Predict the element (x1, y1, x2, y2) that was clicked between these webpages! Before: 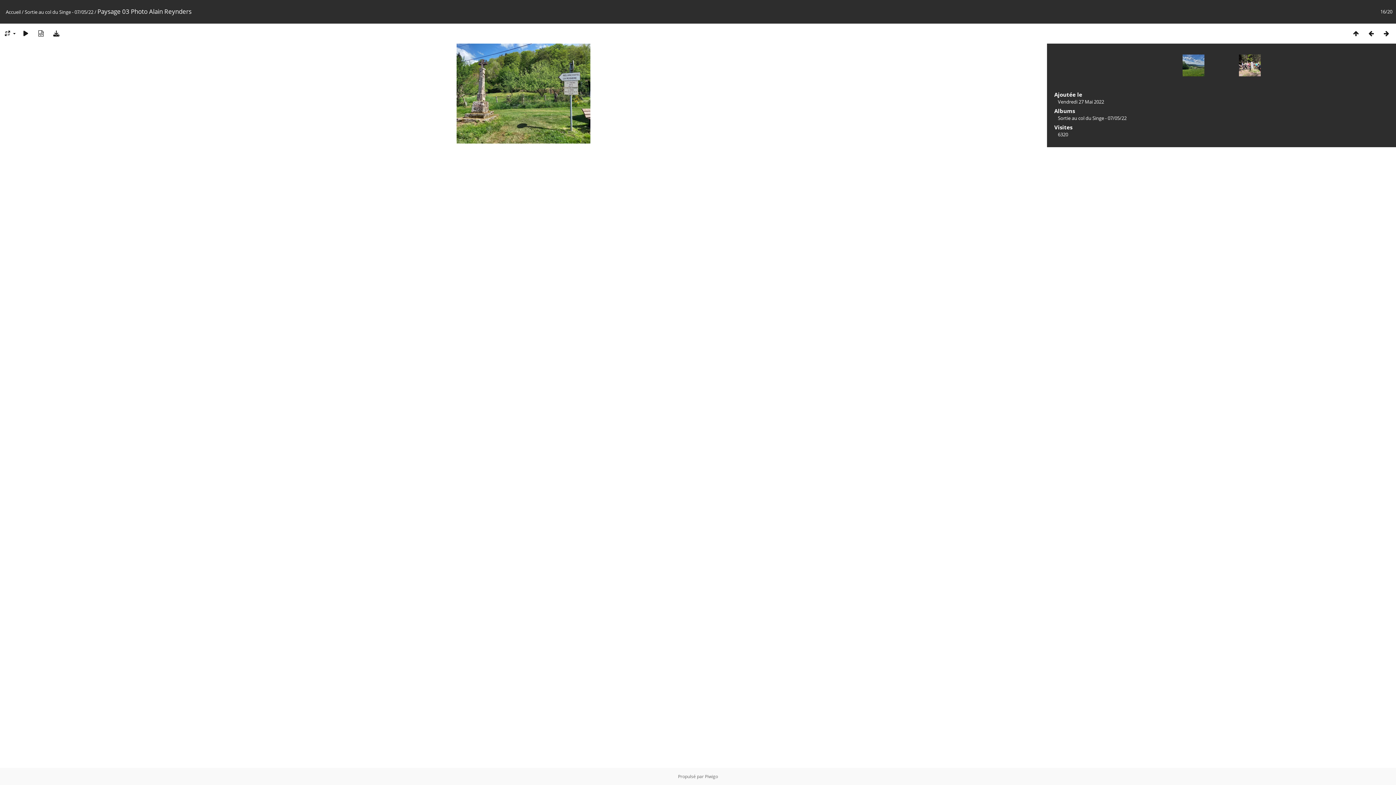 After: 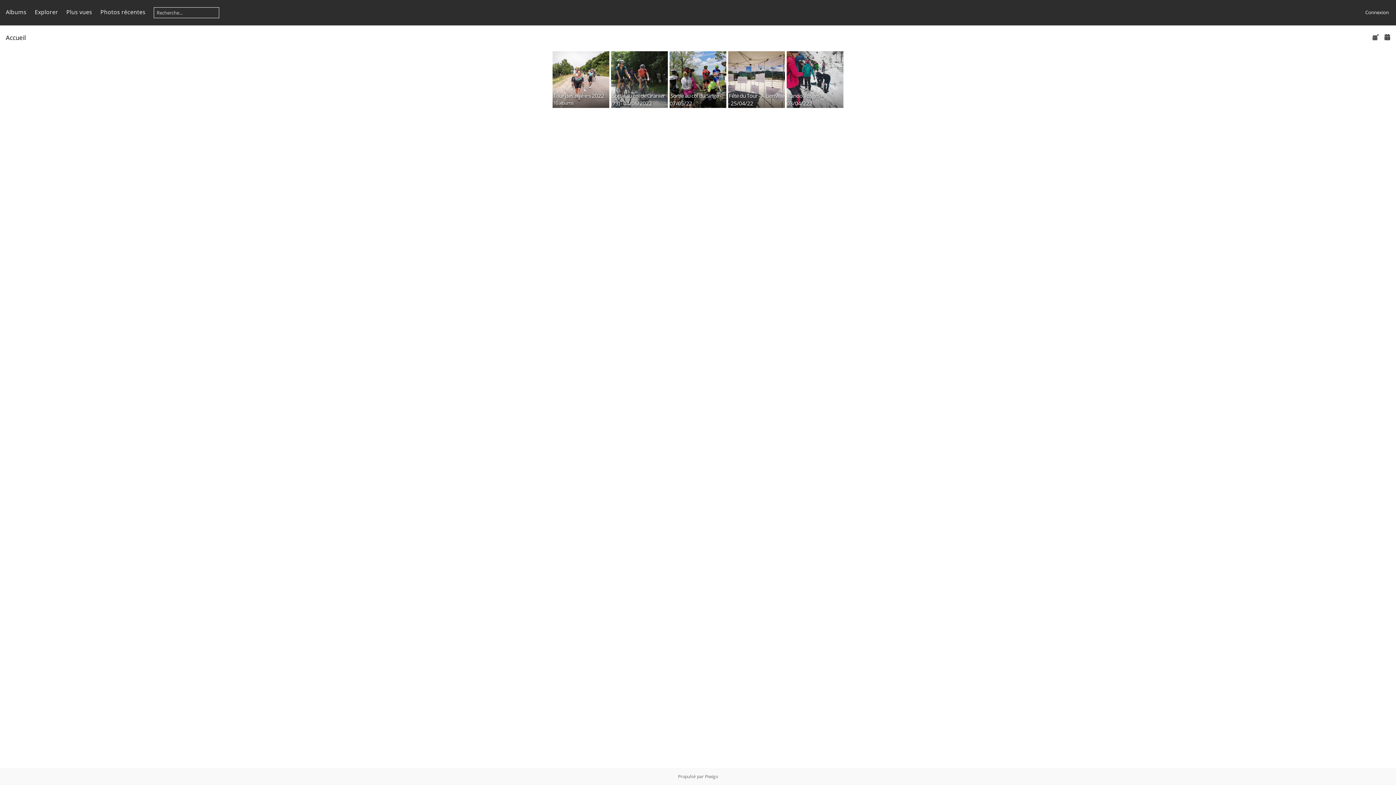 Action: bbox: (5, 8, 20, 15) label: Accueil